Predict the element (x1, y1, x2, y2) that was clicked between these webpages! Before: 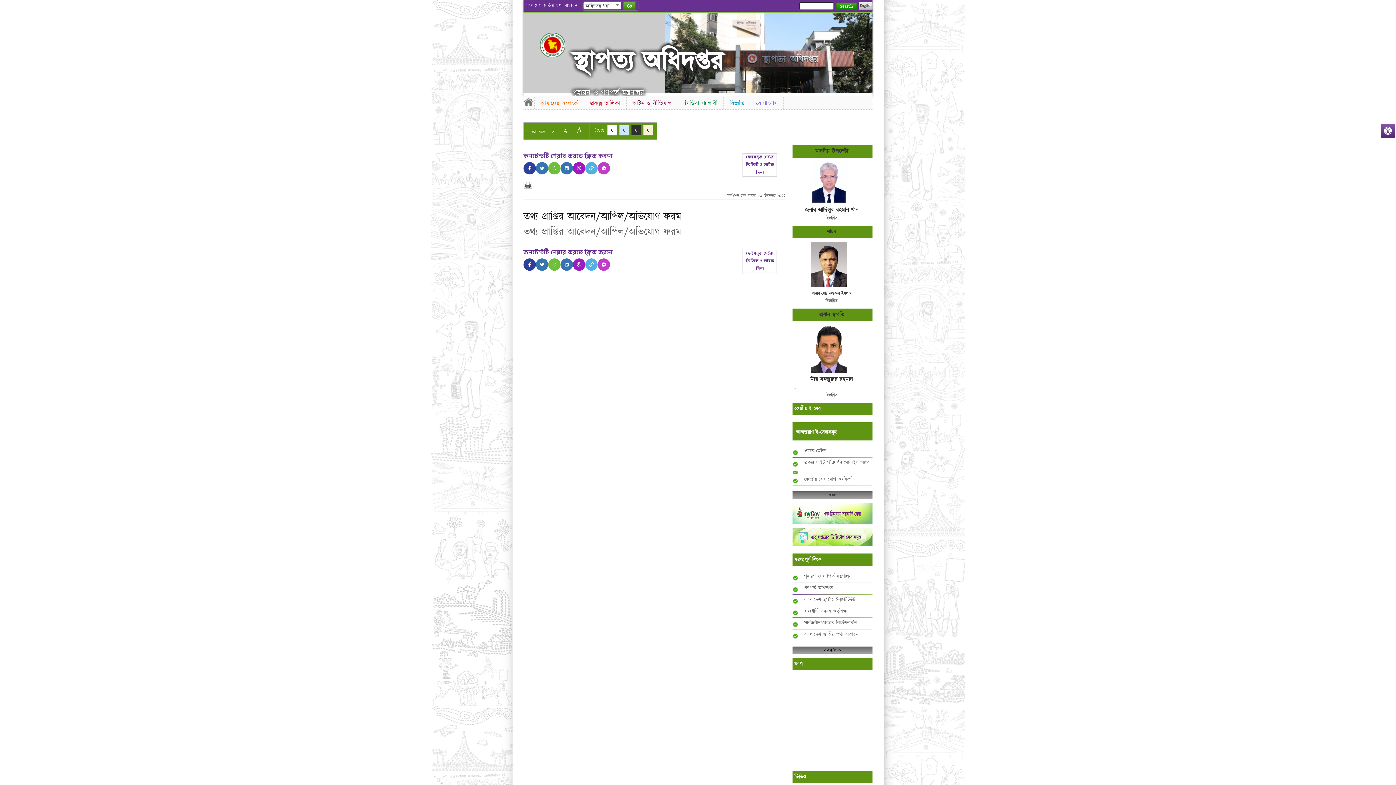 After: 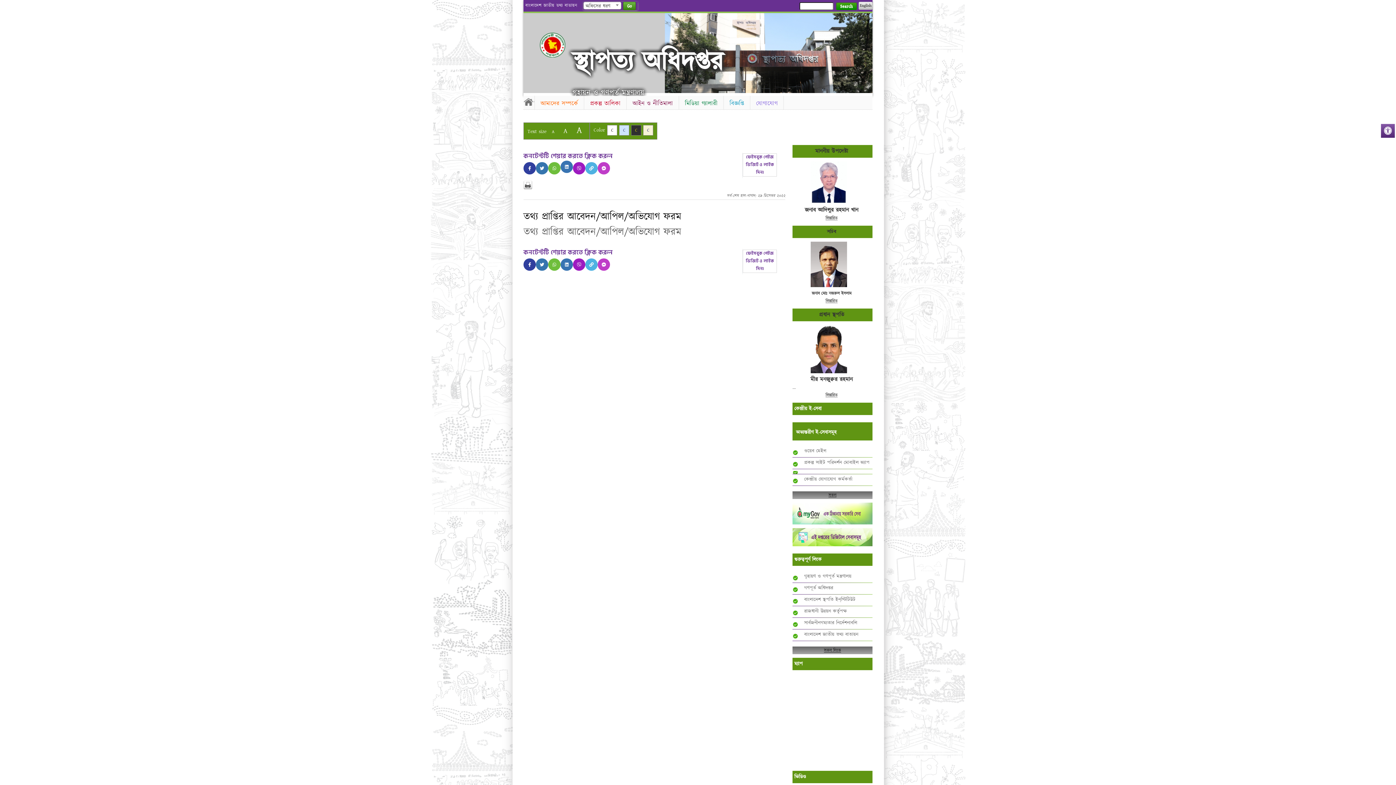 Action: bbox: (560, 162, 573, 174)